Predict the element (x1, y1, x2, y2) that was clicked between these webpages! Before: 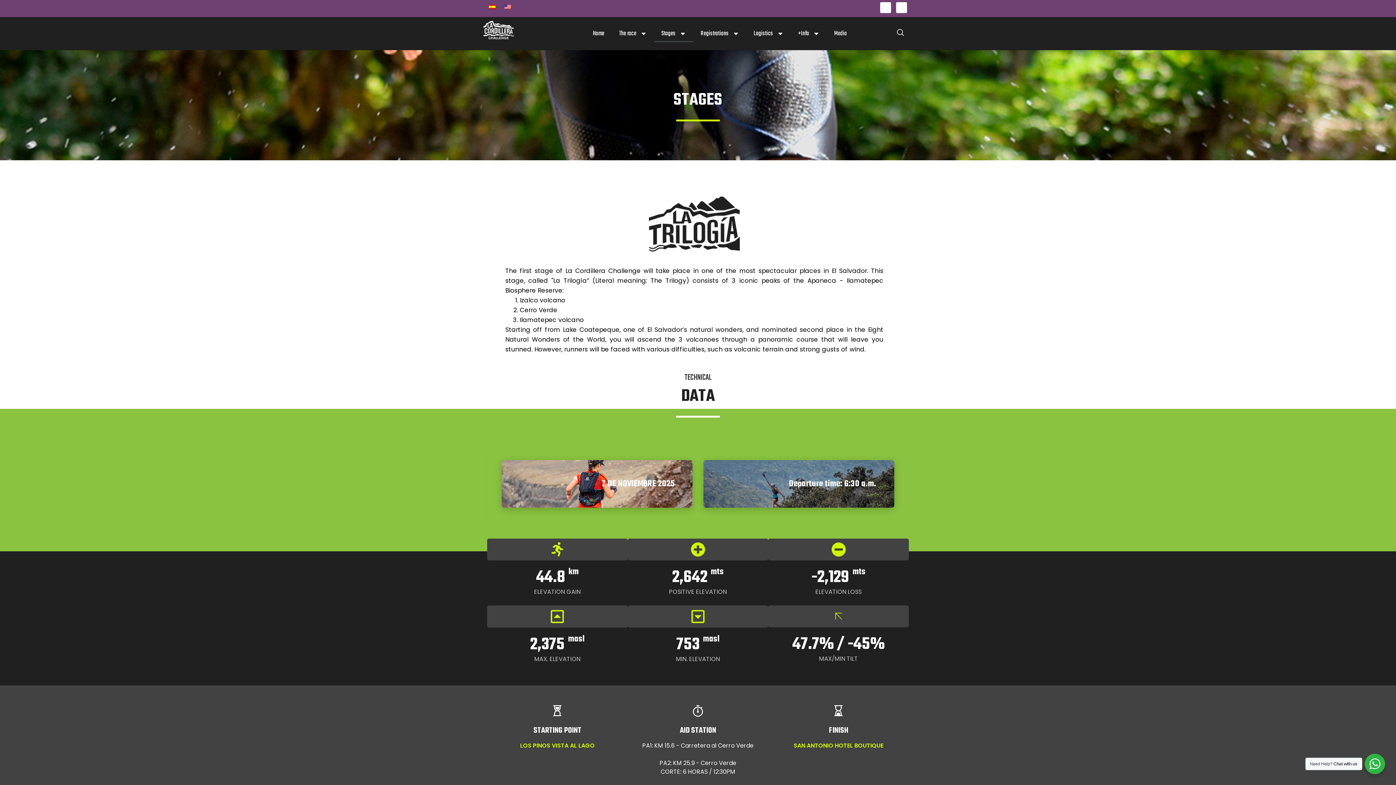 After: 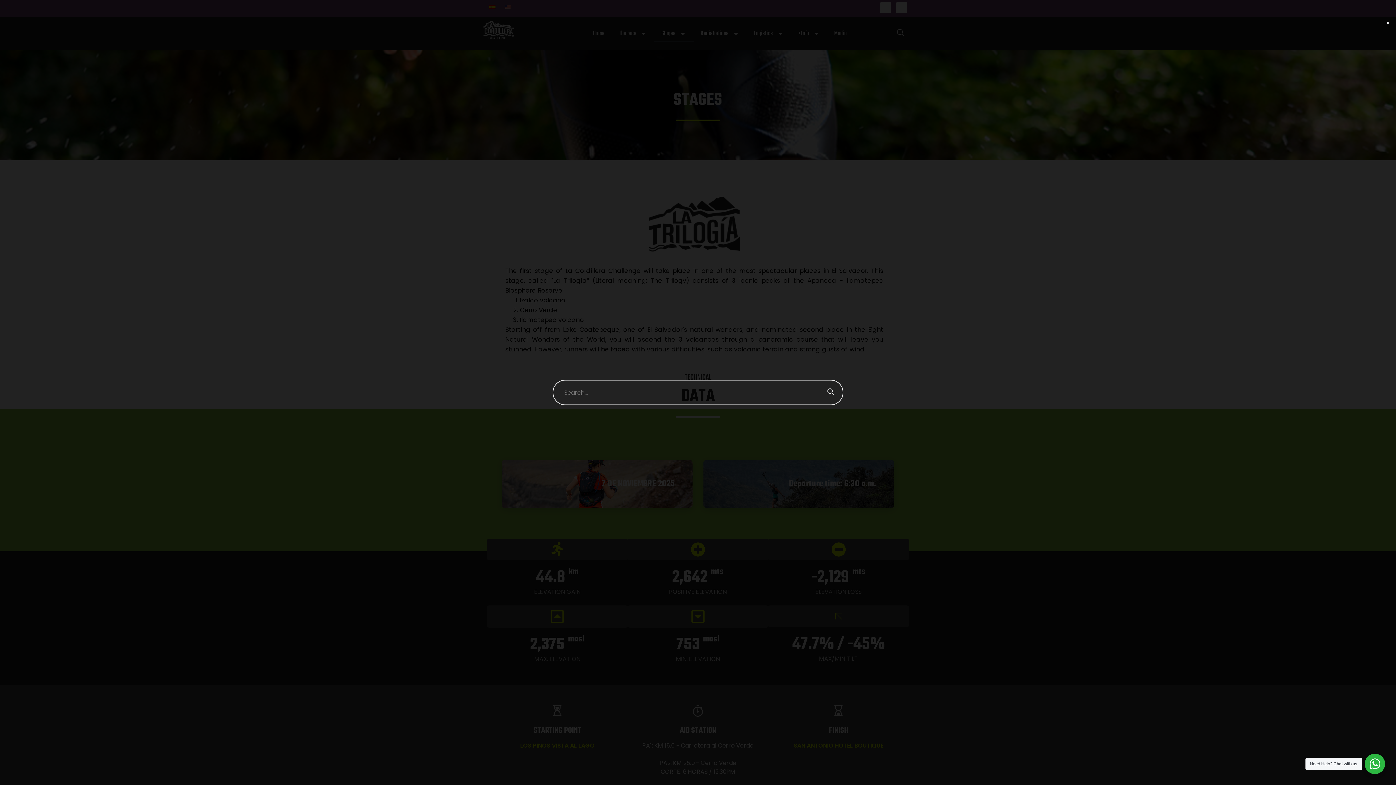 Action: bbox: (893, 26, 907, 40)